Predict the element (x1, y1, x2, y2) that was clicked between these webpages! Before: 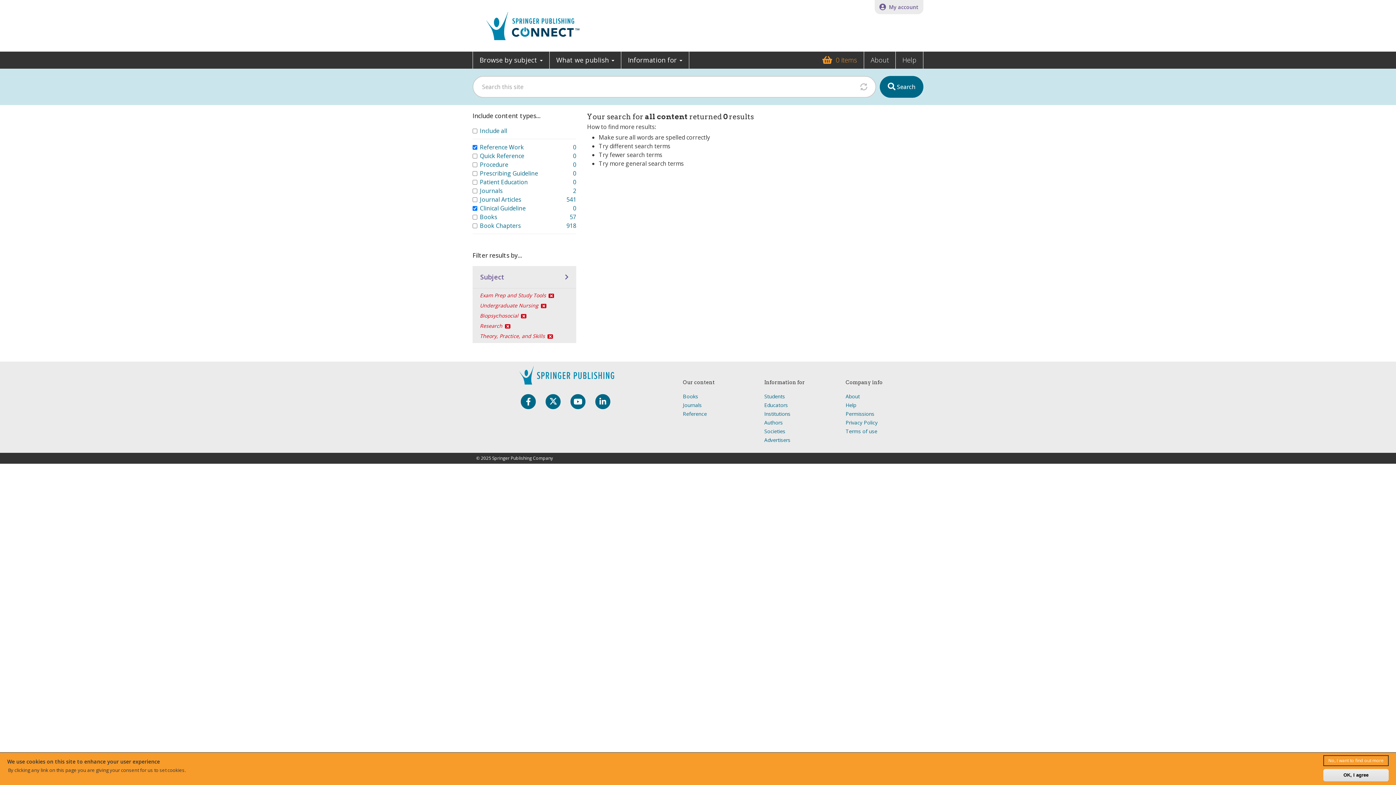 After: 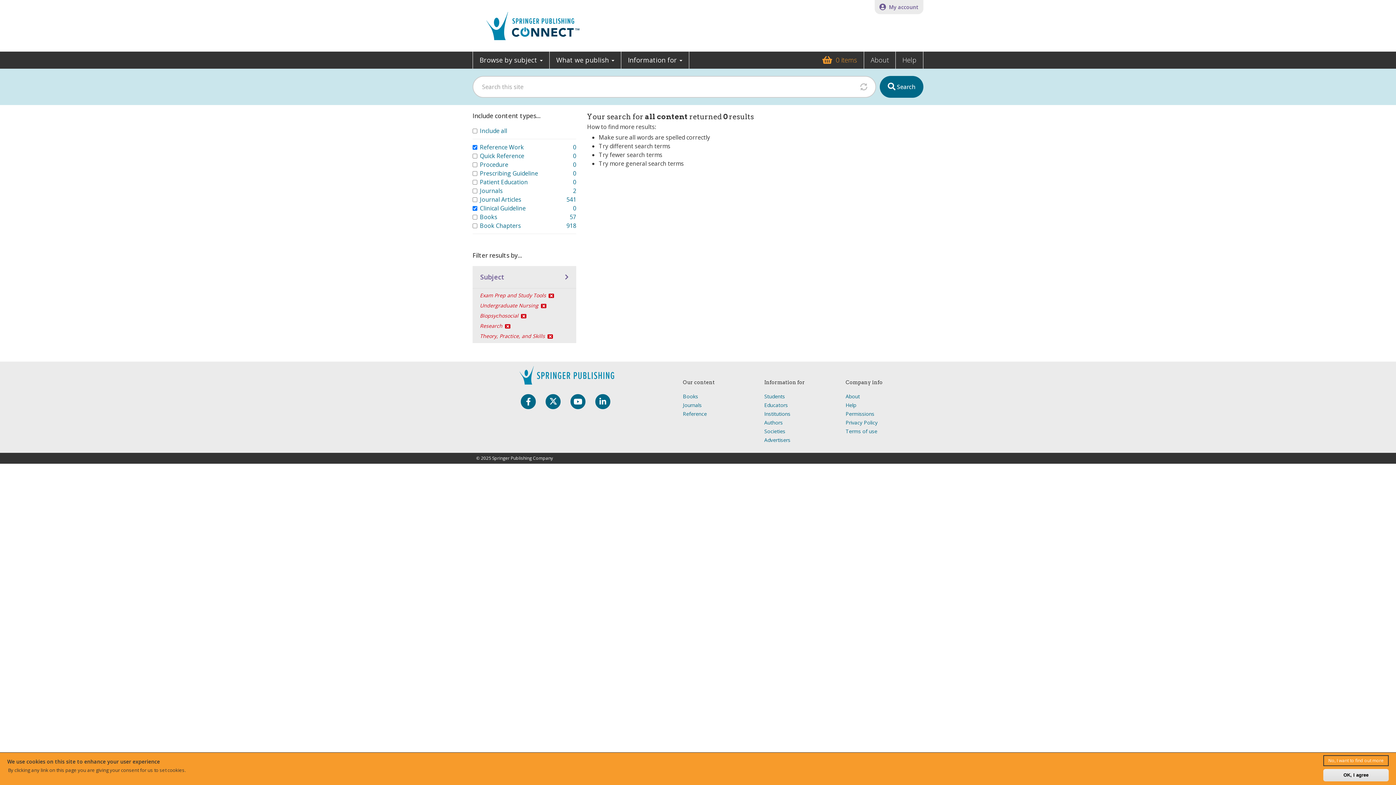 Action: bbox: (568, 397, 587, 405)